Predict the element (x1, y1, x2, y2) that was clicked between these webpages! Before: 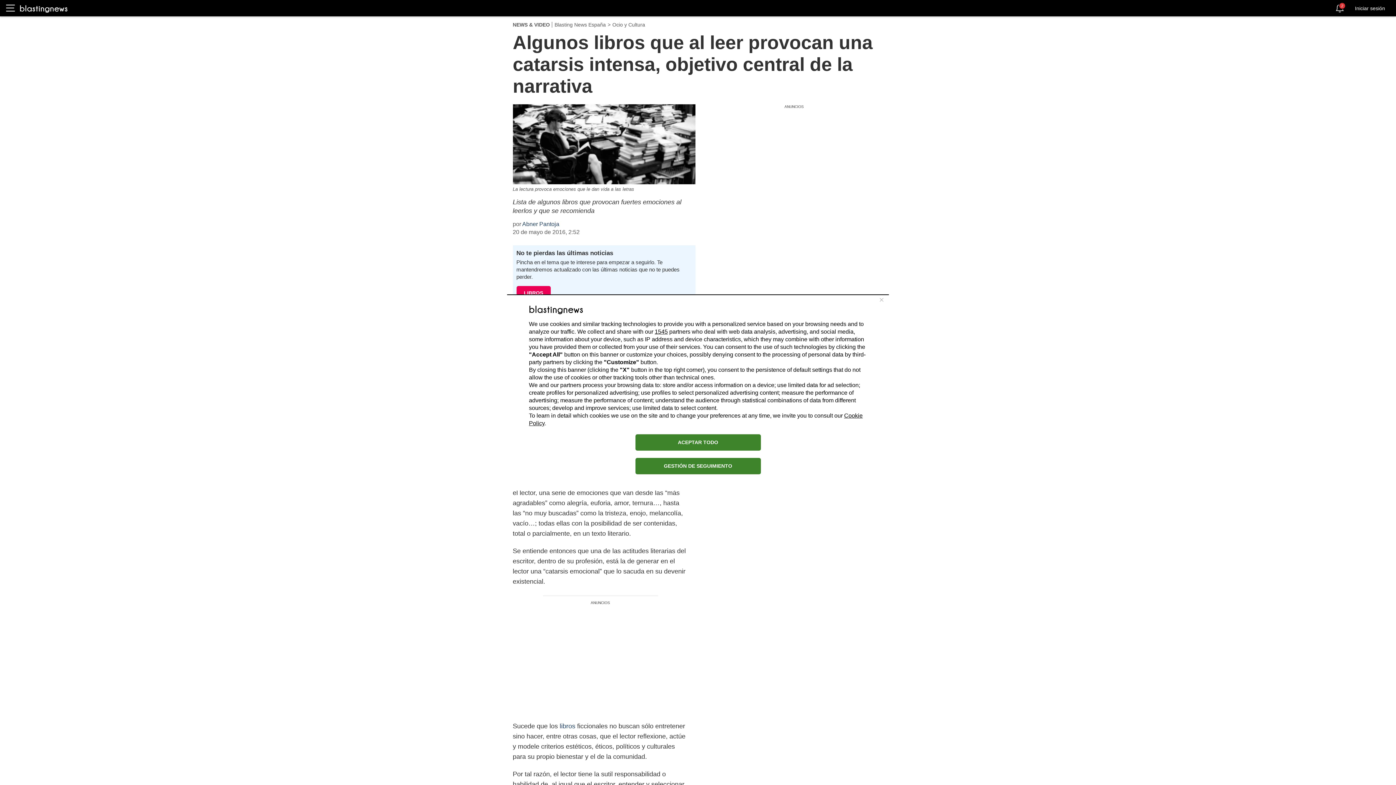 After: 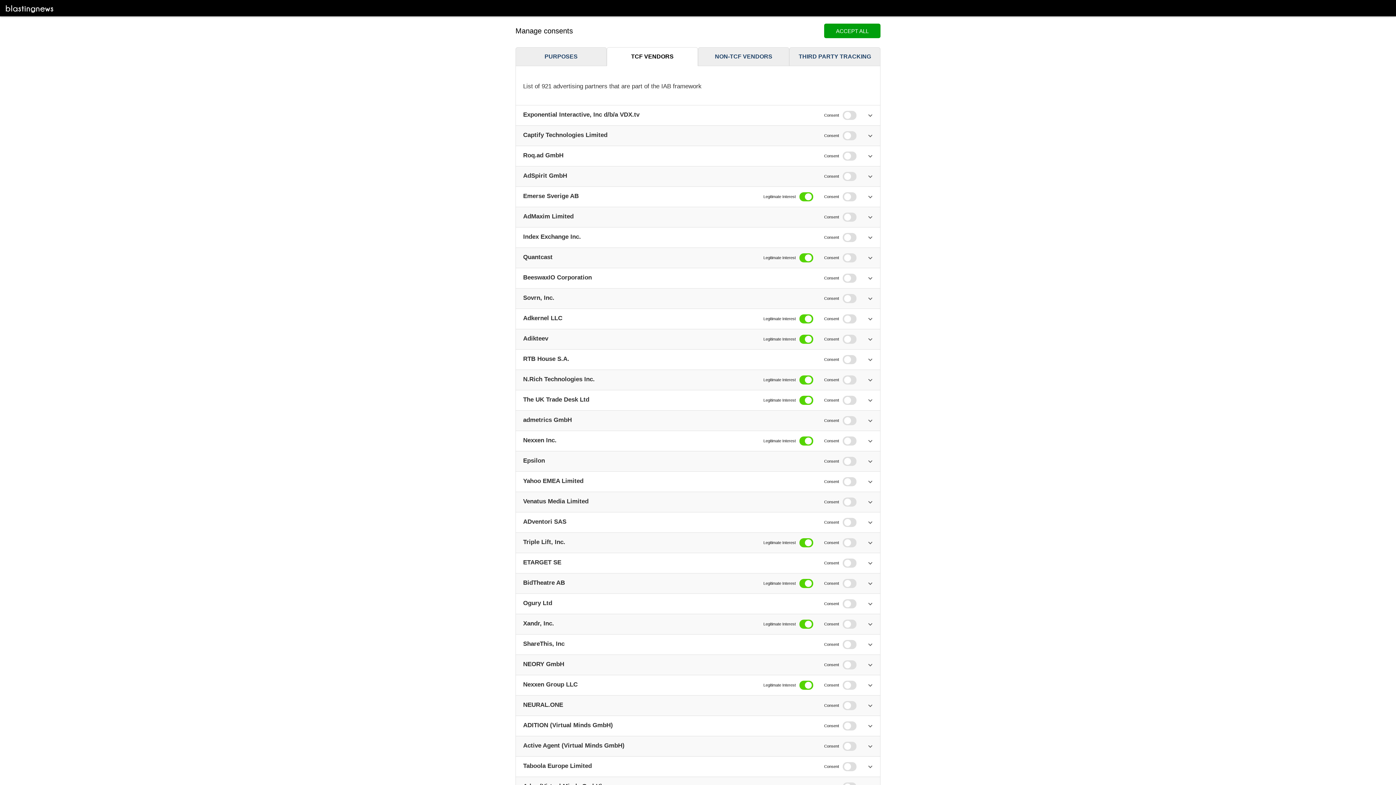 Action: label: 1545 bbox: (654, 328, 668, 334)